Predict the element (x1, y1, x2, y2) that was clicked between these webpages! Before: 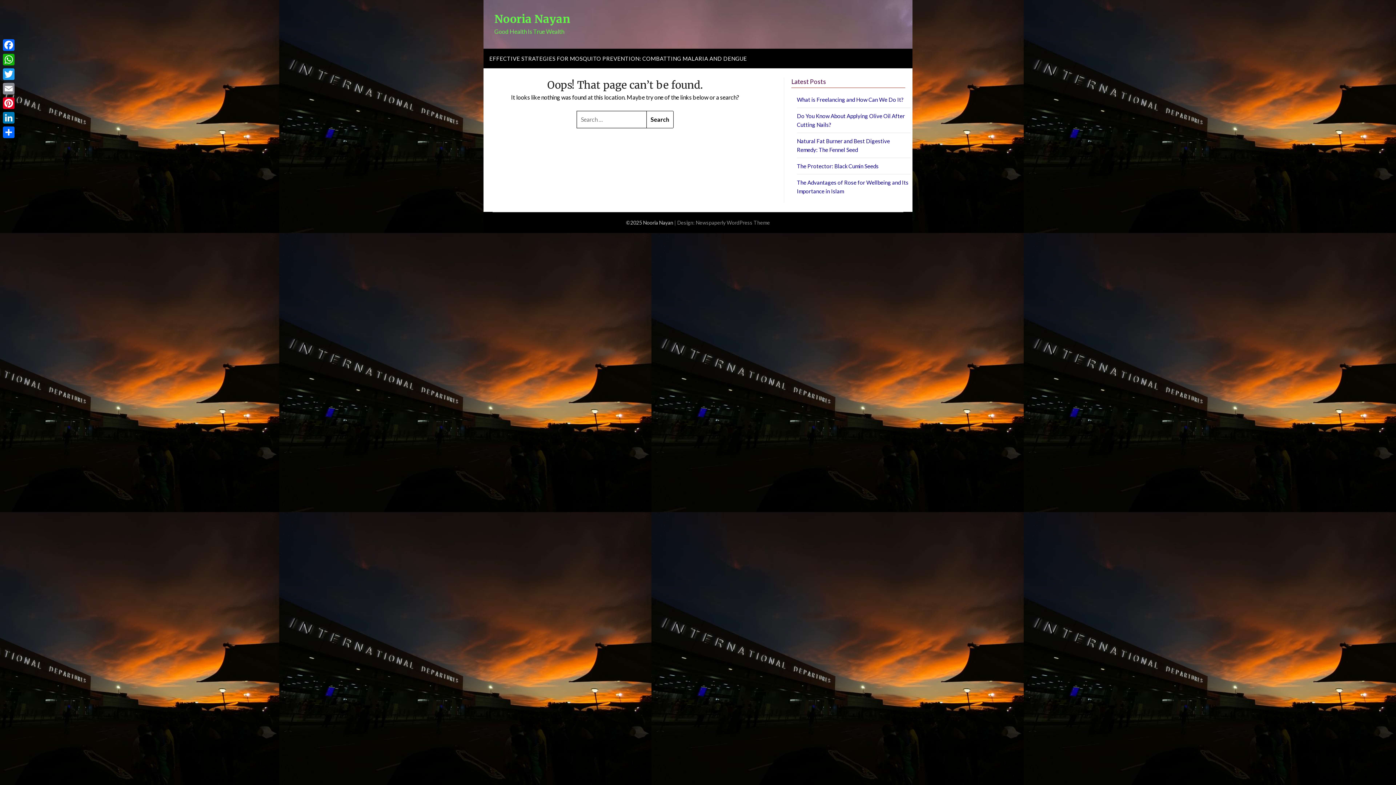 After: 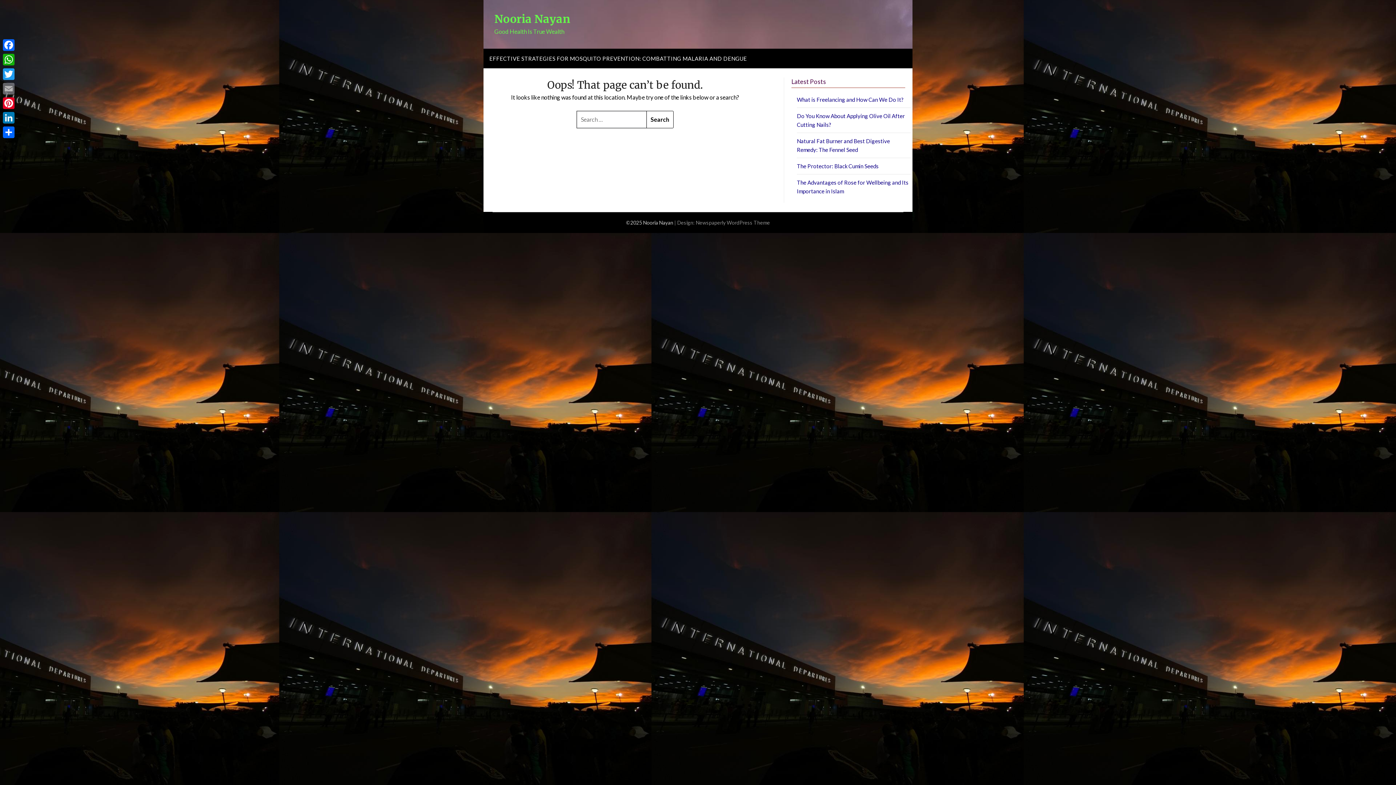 Action: label: Email bbox: (1, 81, 16, 96)